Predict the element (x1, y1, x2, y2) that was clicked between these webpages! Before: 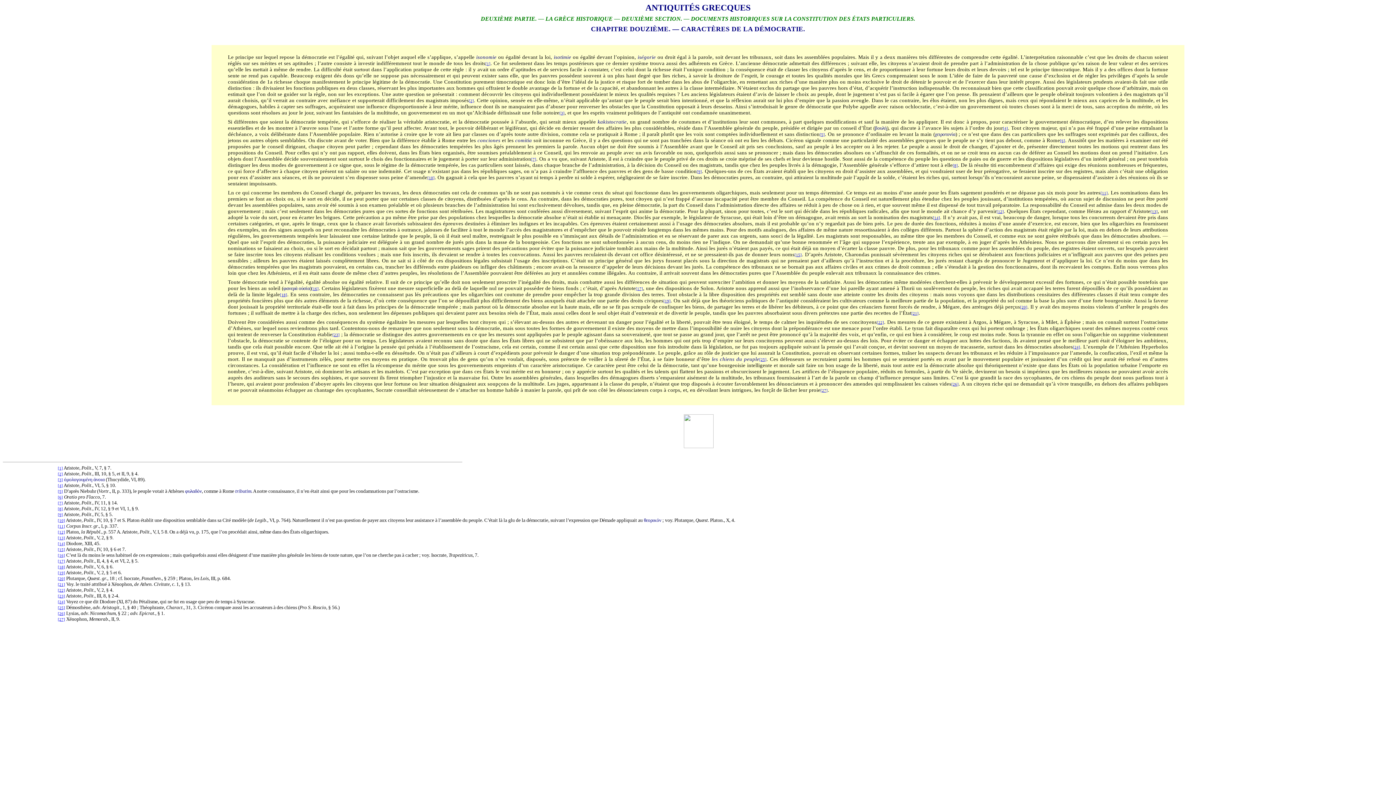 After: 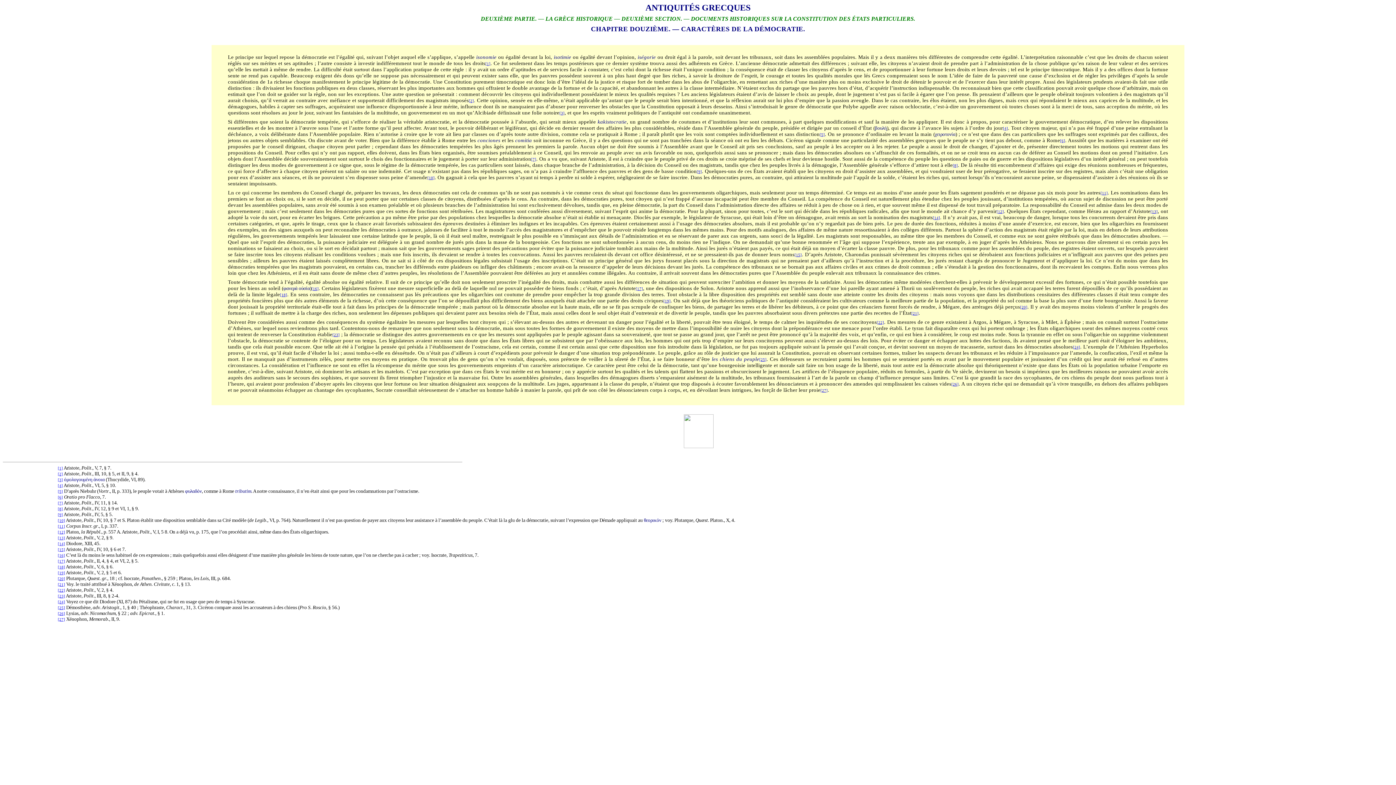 Action: label: [10] bbox: (57, 517, 65, 523)